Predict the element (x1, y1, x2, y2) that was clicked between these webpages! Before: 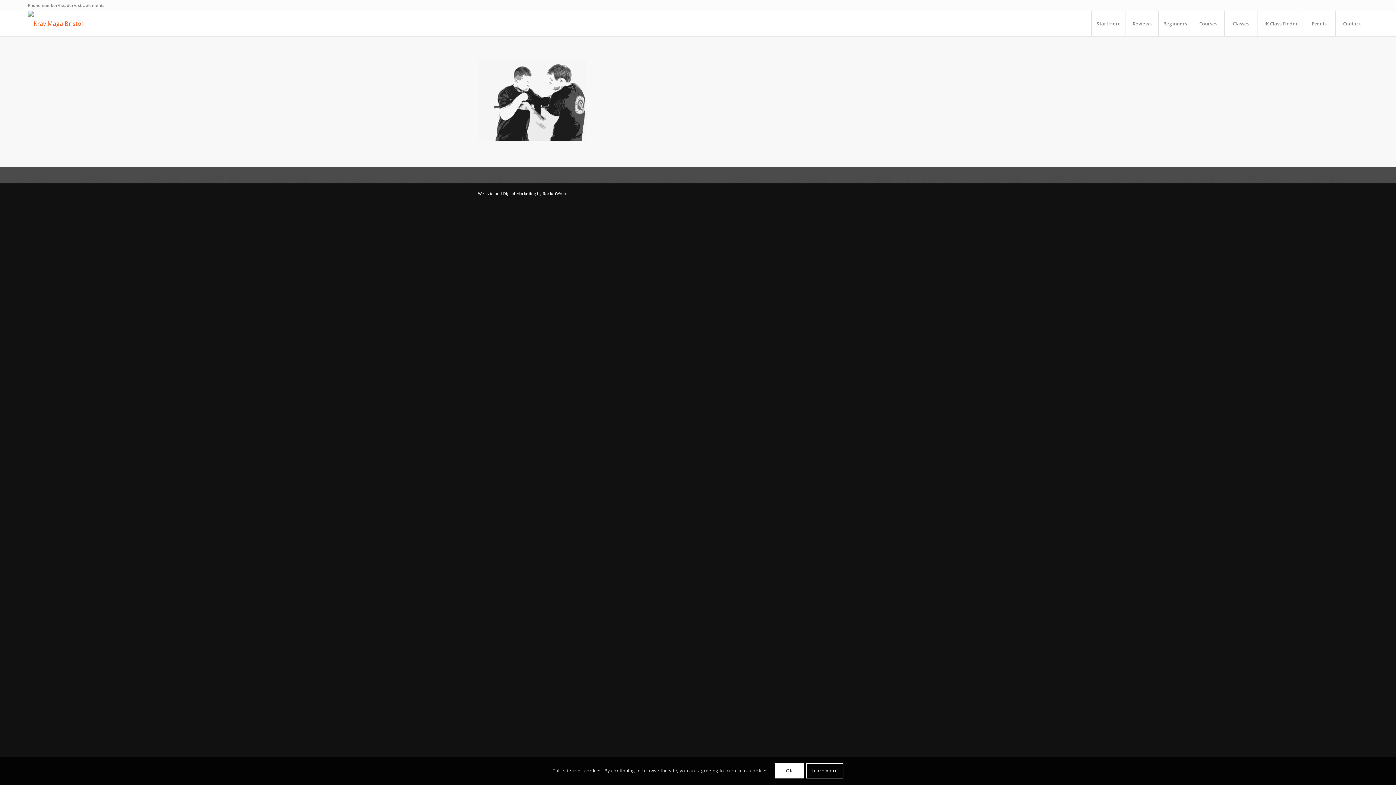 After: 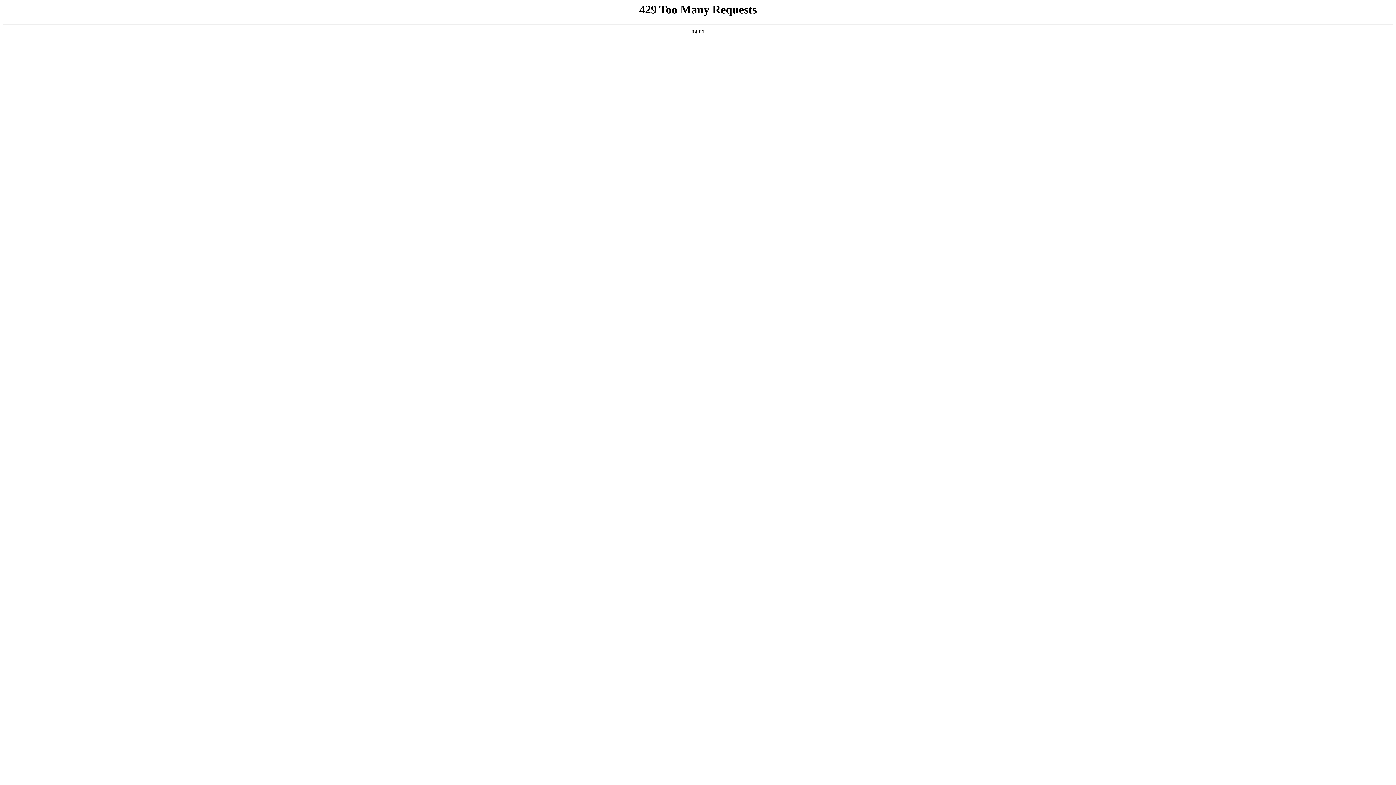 Action: label: RocketWorks bbox: (542, 191, 568, 196)